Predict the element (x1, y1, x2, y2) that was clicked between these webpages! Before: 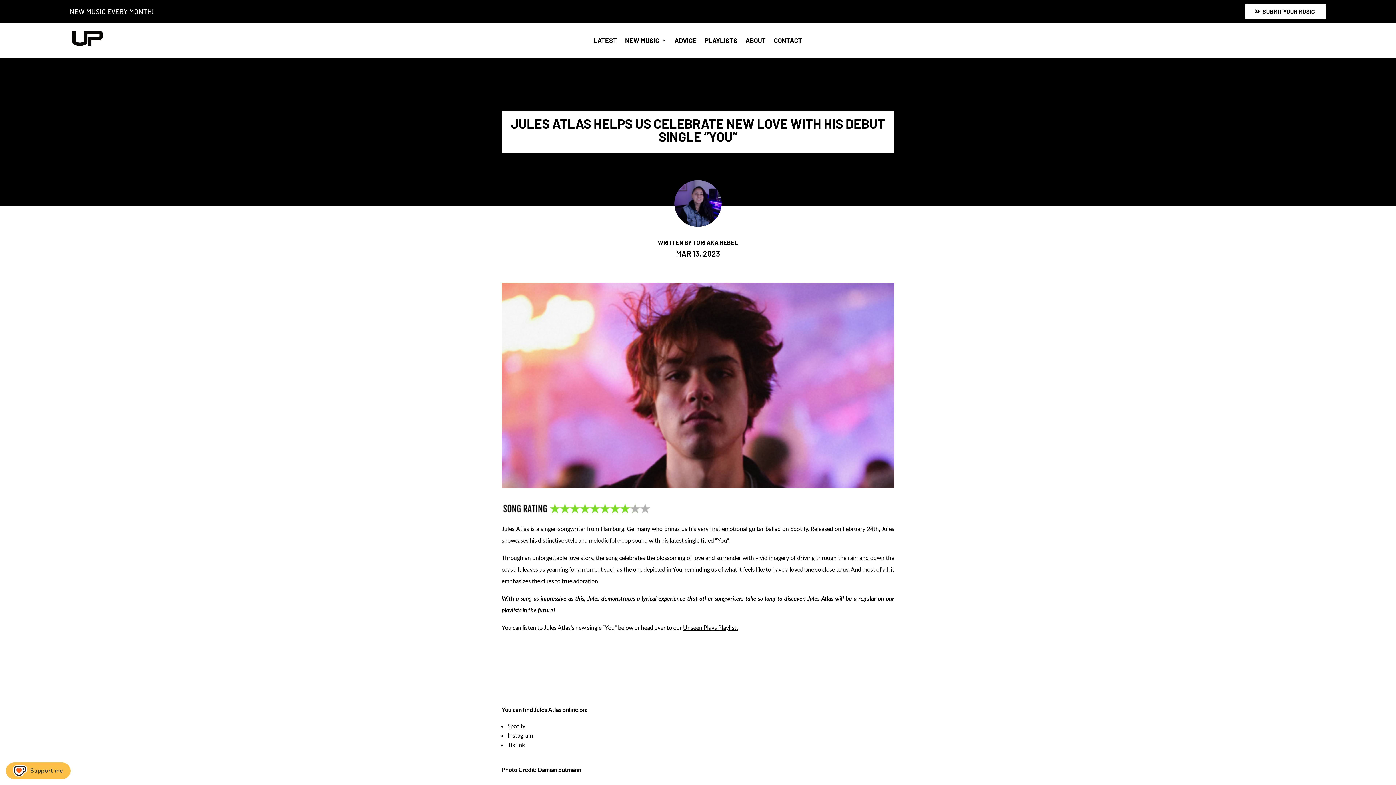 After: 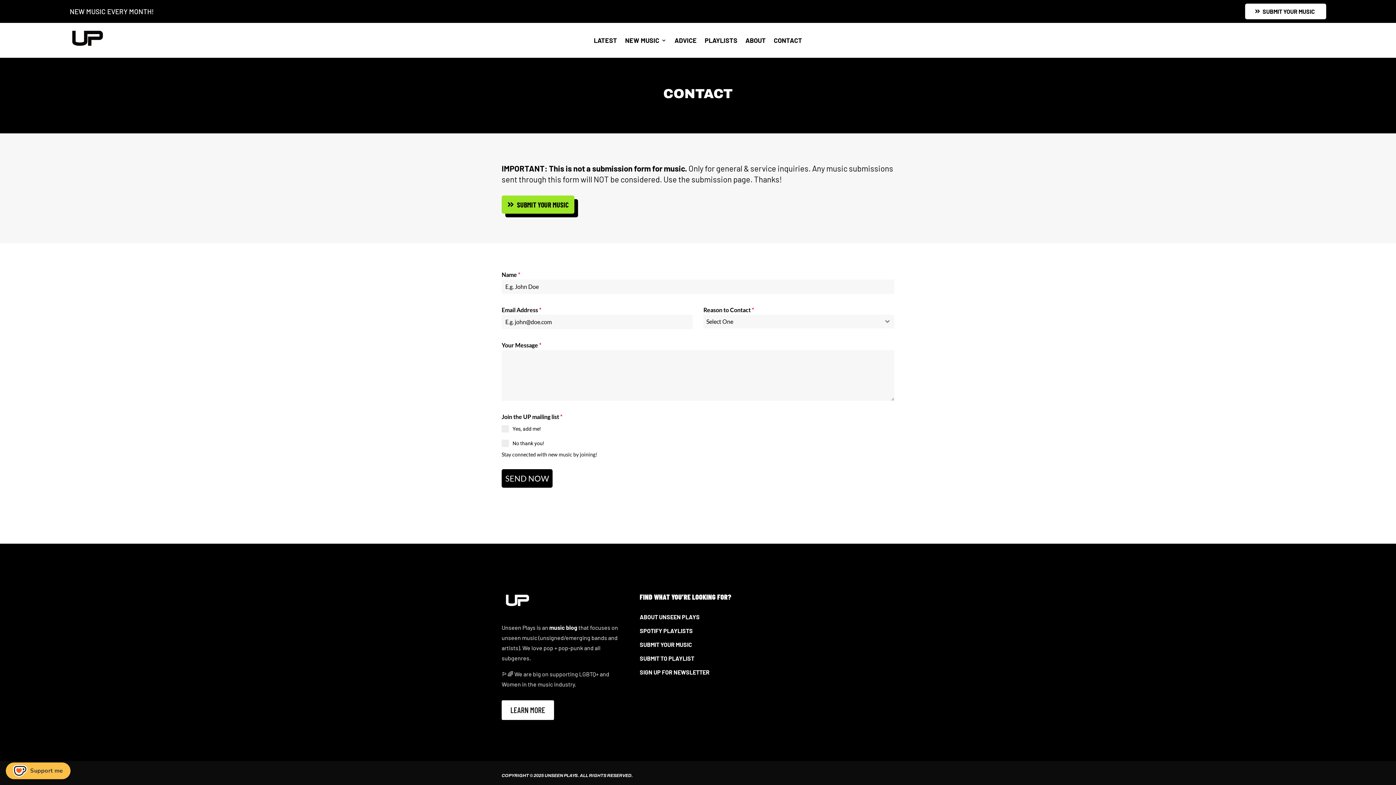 Action: bbox: (773, 26, 802, 53) label: CONTACT